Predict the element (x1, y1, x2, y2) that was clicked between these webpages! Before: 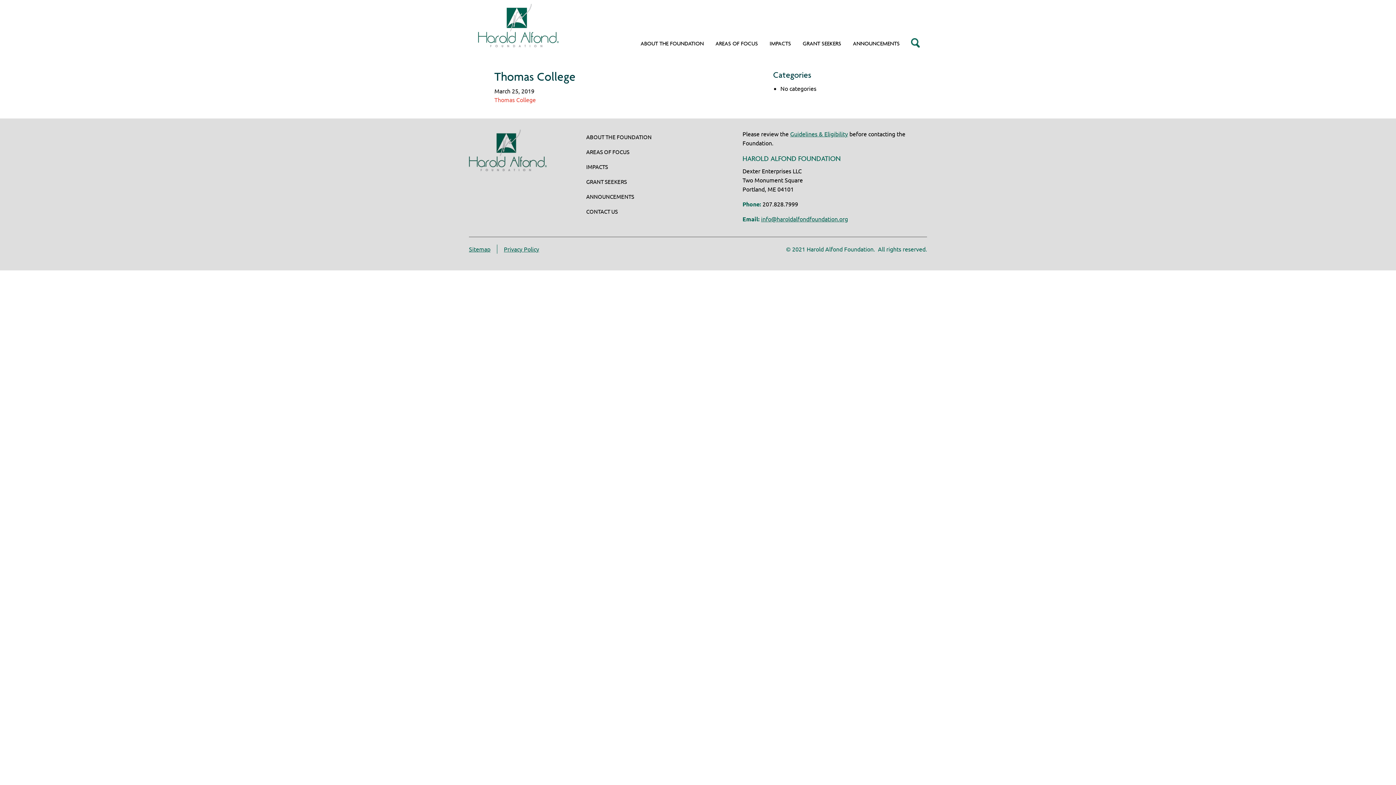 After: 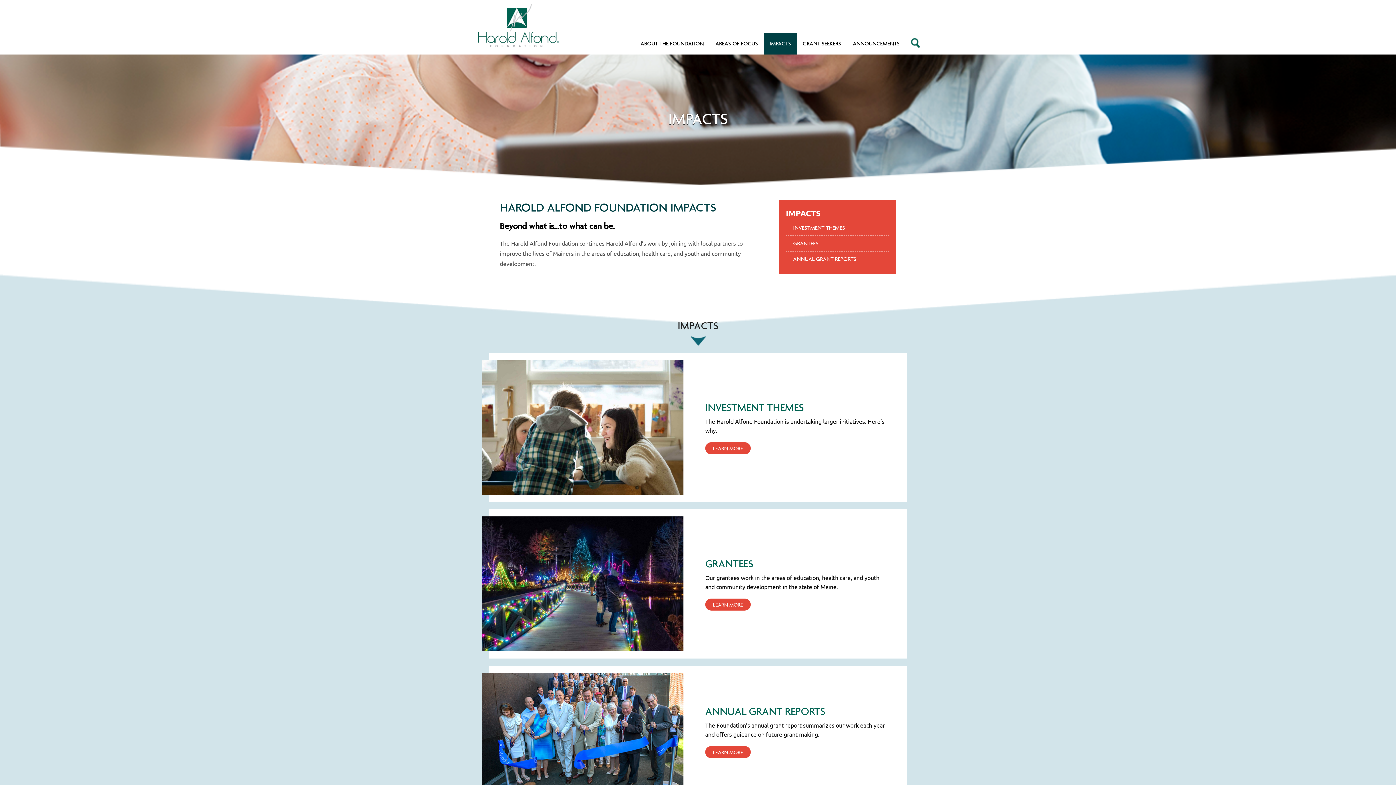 Action: label: IMPACTS bbox: (764, 32, 797, 54)